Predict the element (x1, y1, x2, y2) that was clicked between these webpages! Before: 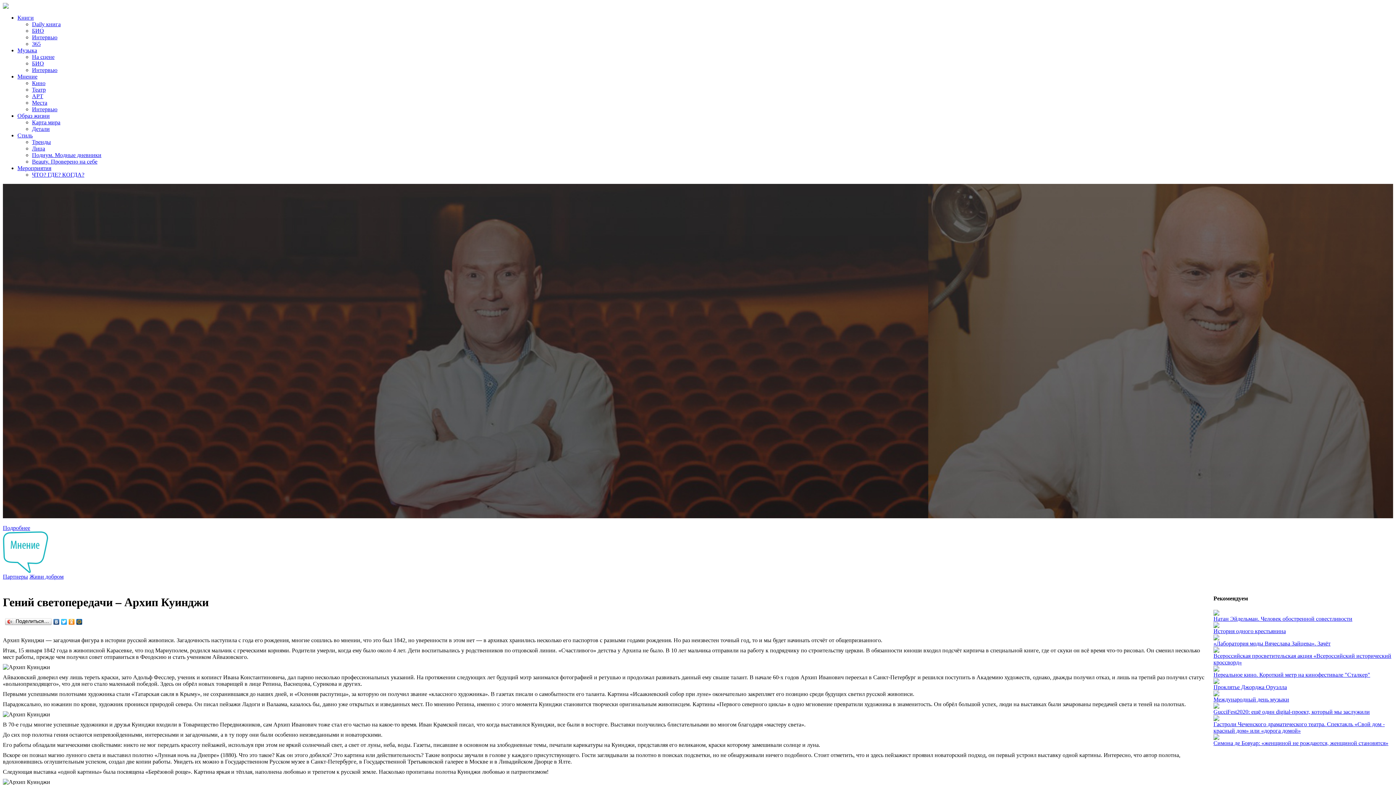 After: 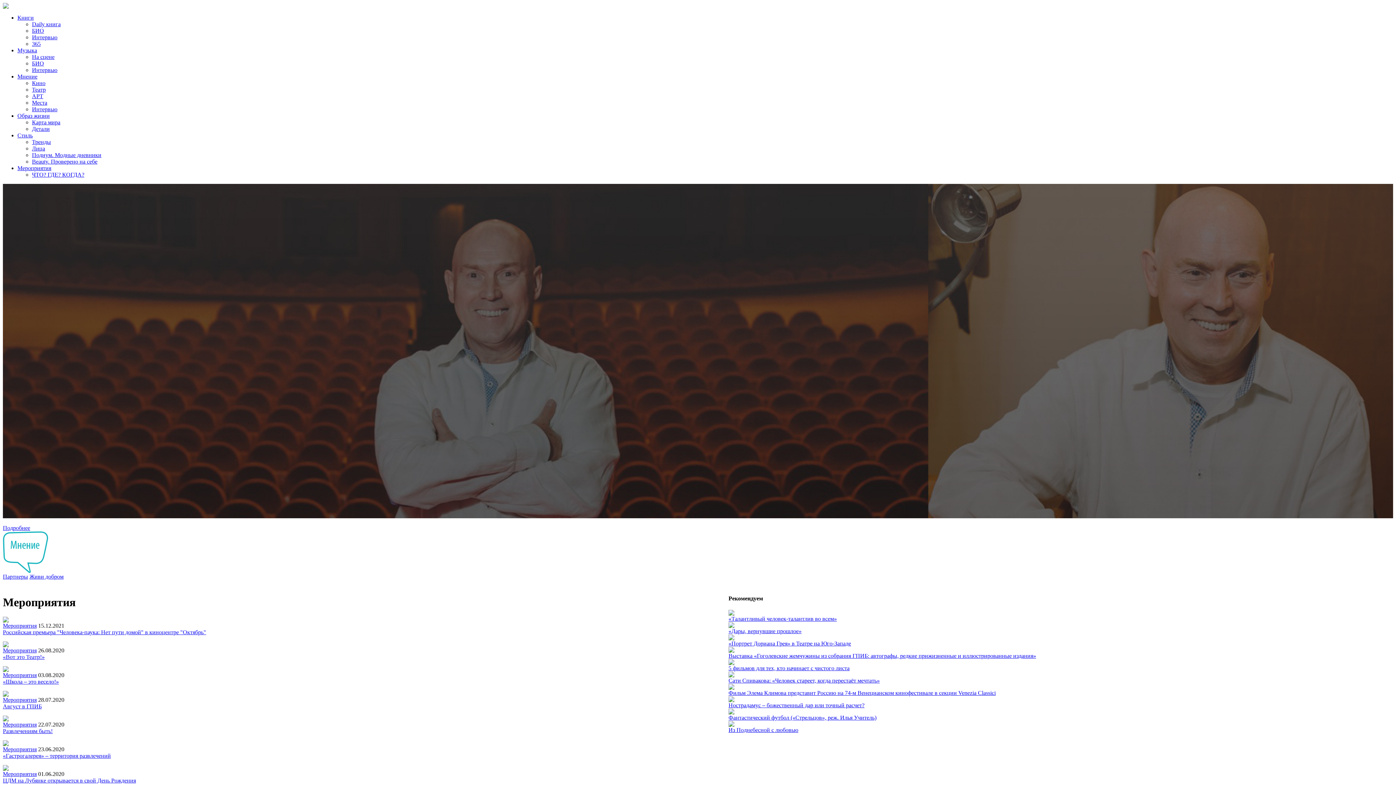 Action: label: Мероприятия bbox: (17, 165, 51, 171)